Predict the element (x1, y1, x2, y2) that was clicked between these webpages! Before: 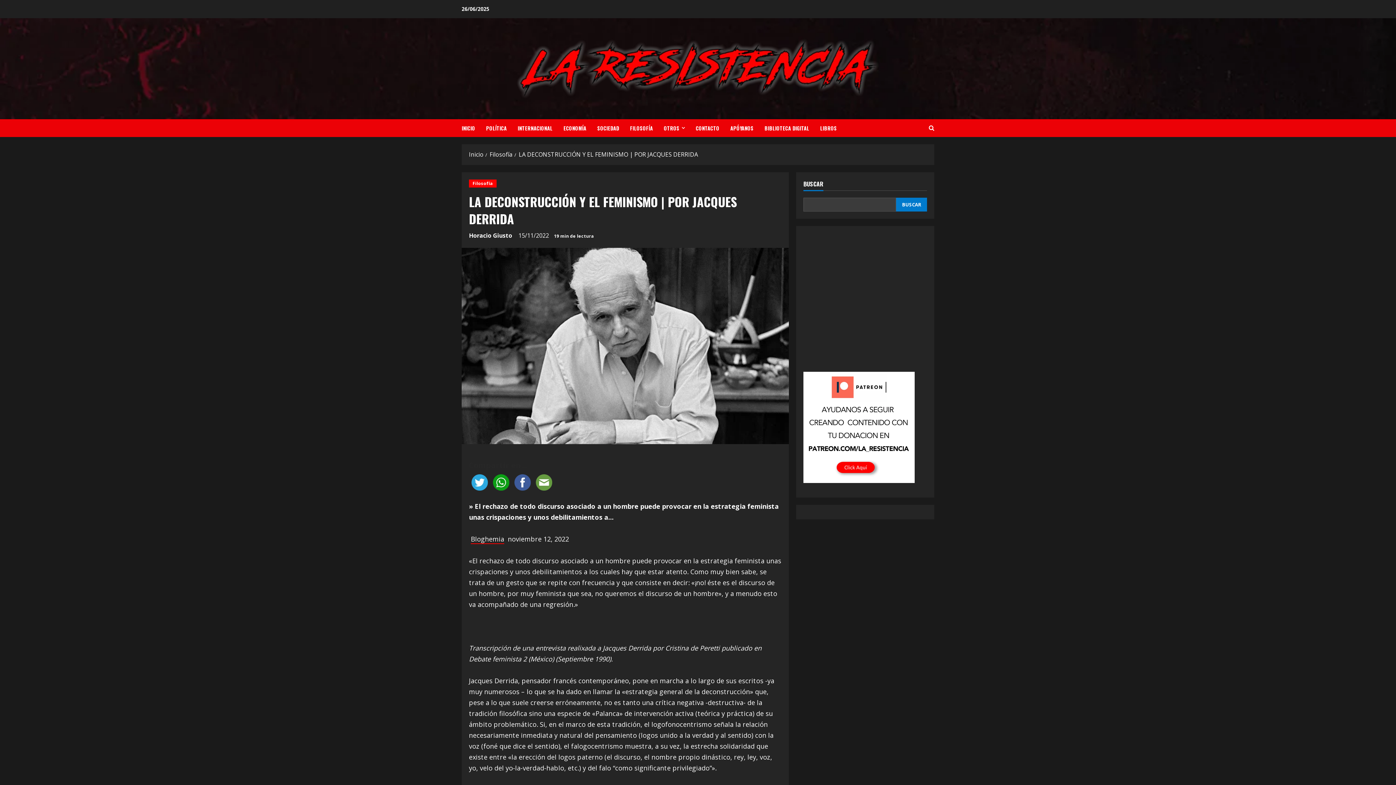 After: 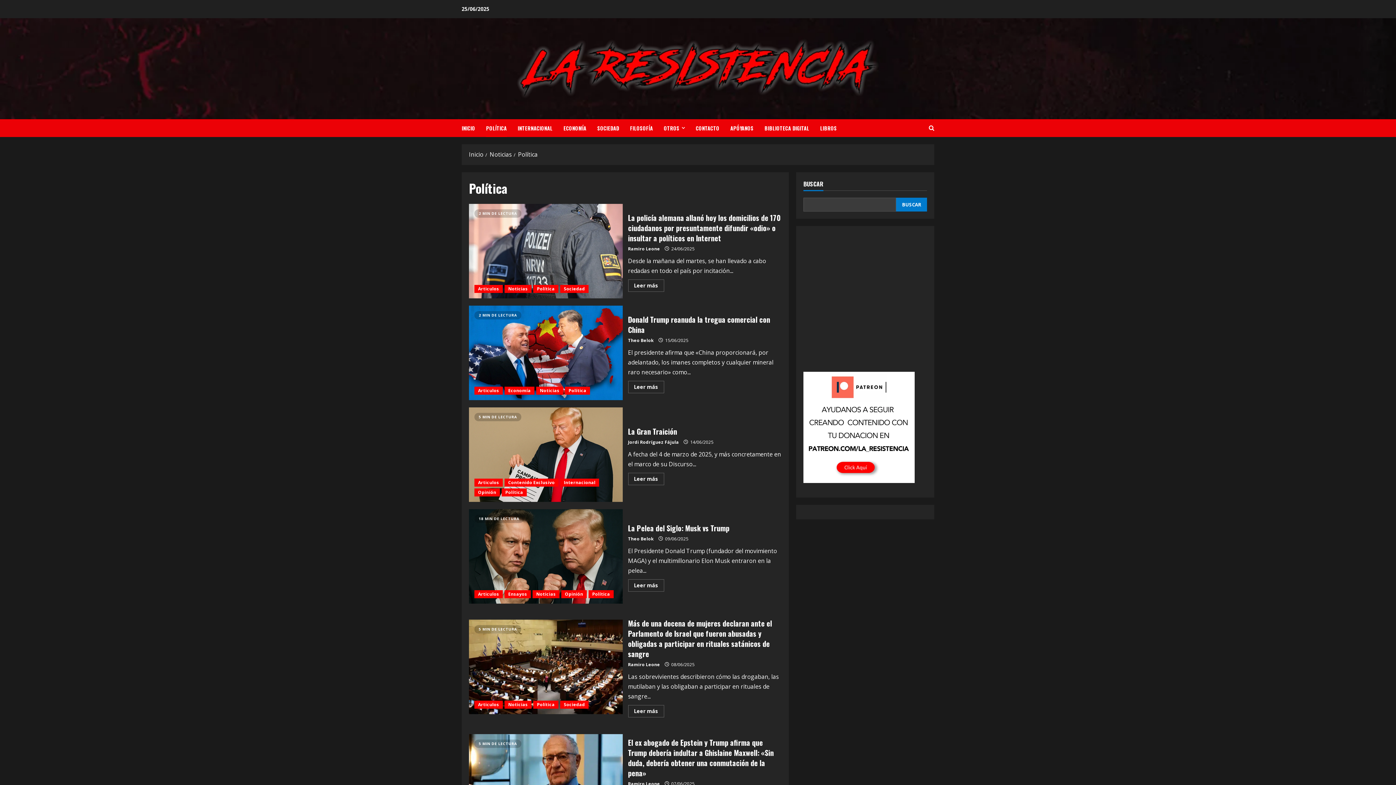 Action: label: POLÍTICA bbox: (480, 119, 512, 137)